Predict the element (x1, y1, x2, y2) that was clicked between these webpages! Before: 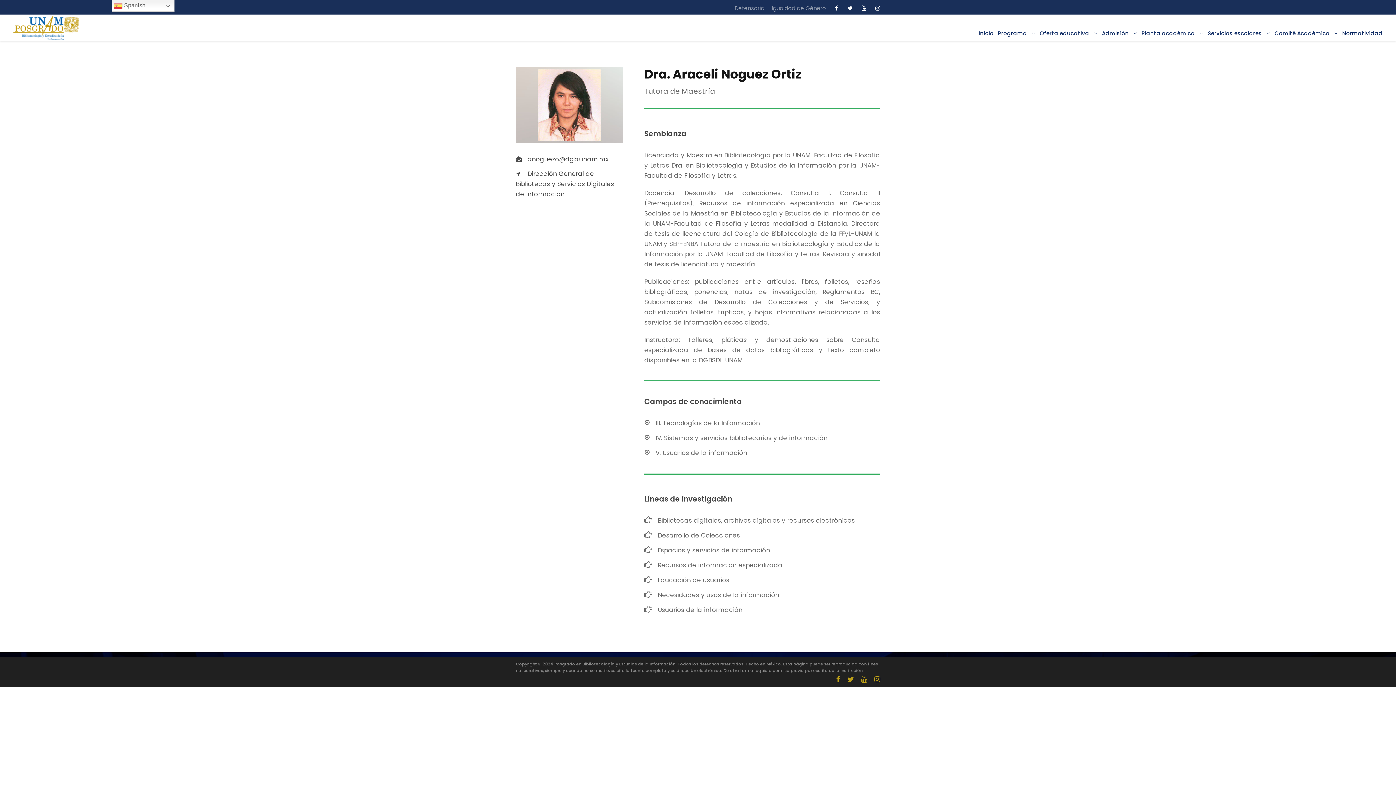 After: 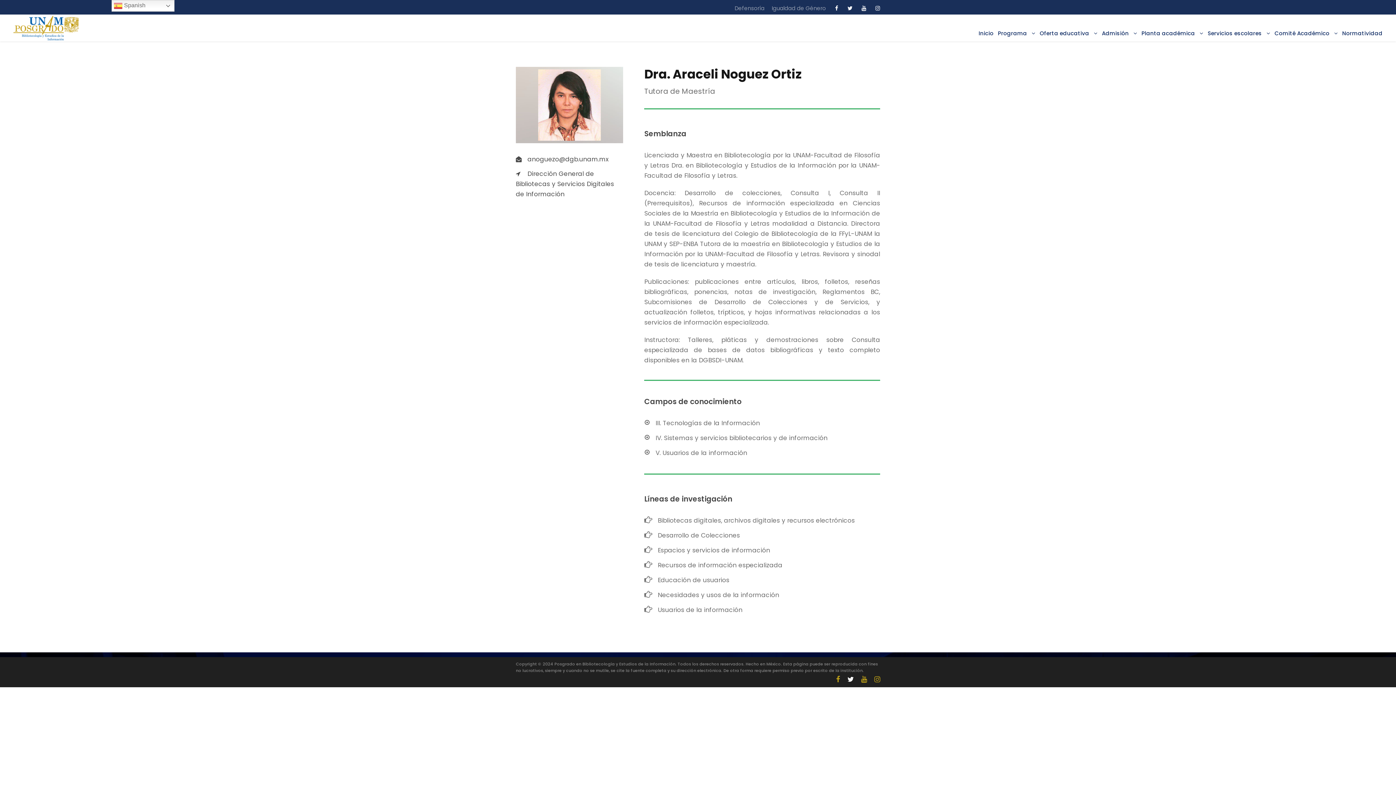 Action: bbox: (847, 674, 854, 685)